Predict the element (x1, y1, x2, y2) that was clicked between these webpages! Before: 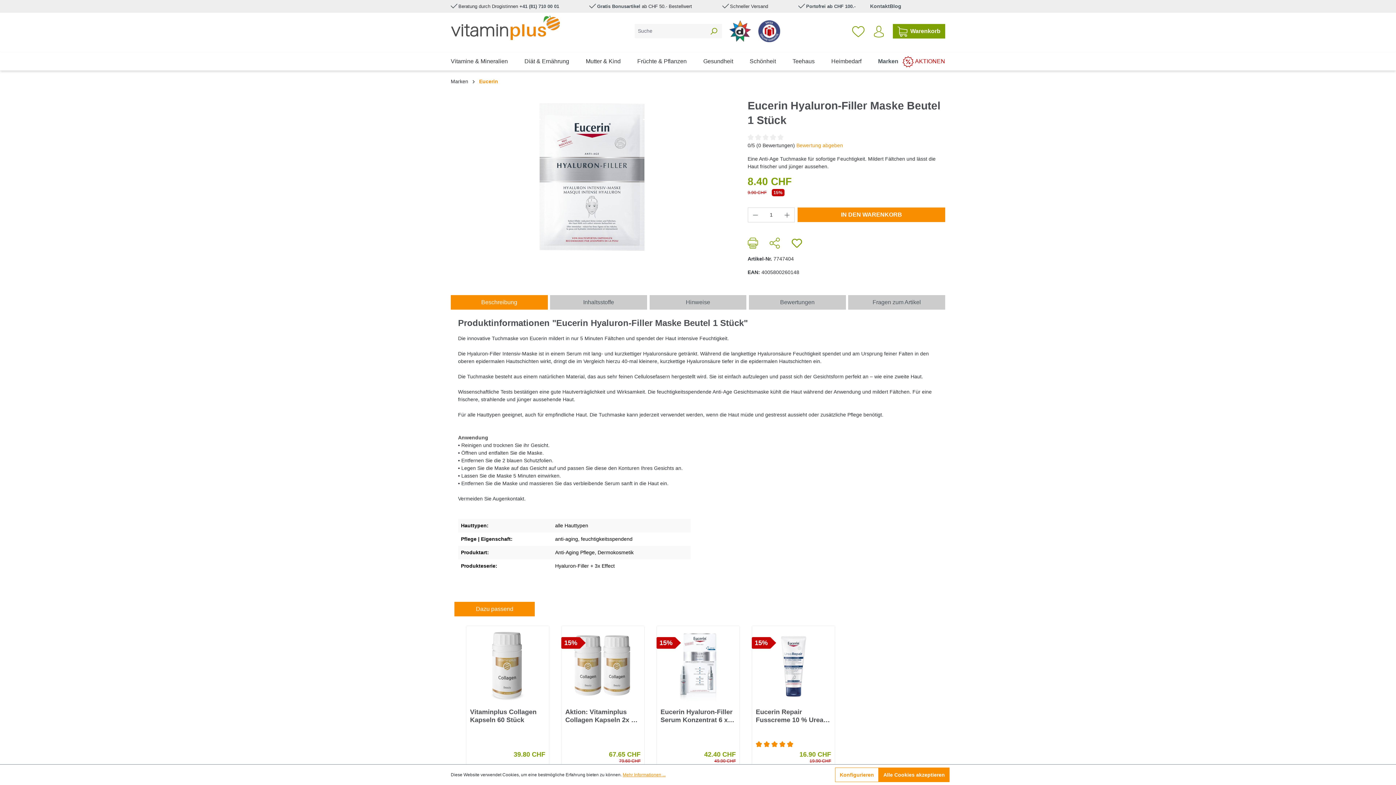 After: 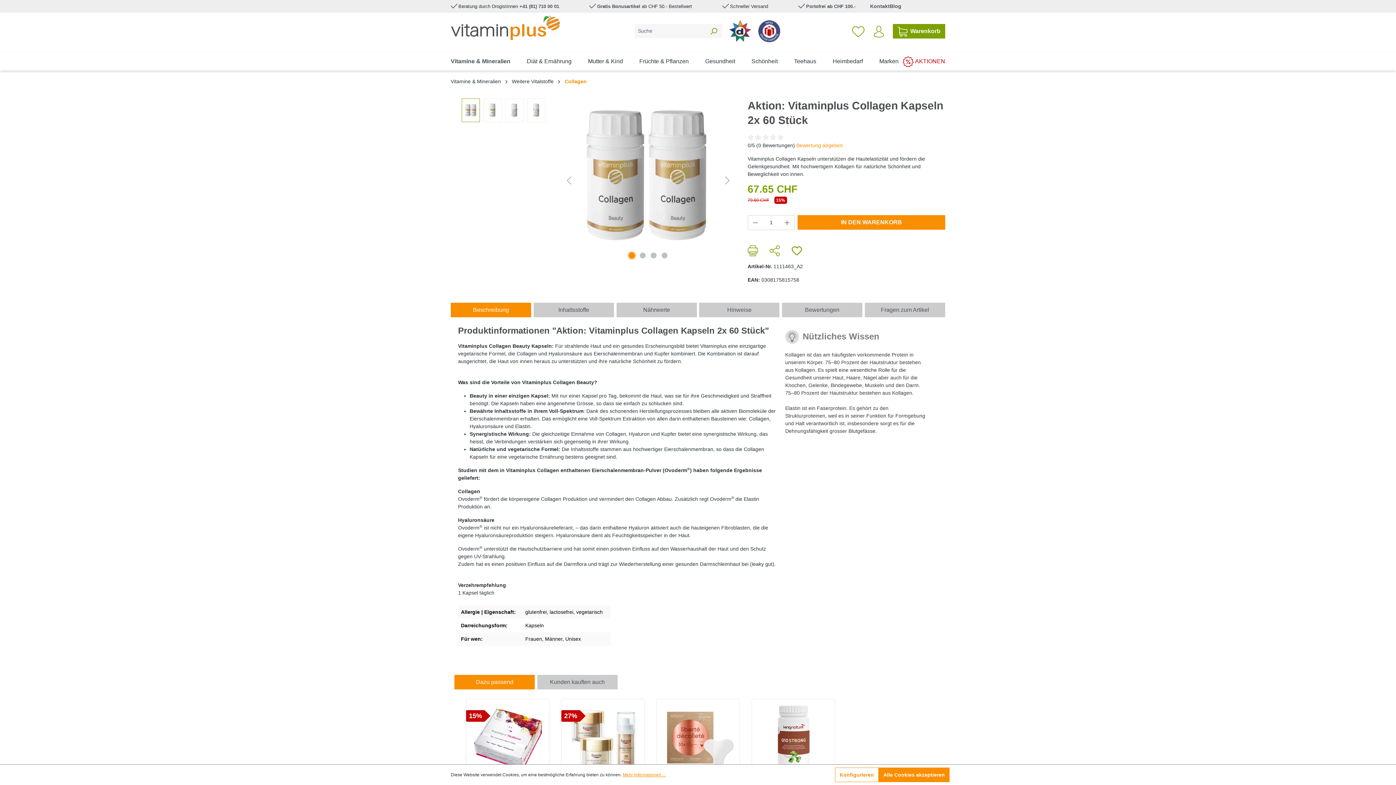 Action: label: Aktion: Vitaminplus Collagen Kapseln 2x 60 Stück bbox: (565, 708, 640, 724)